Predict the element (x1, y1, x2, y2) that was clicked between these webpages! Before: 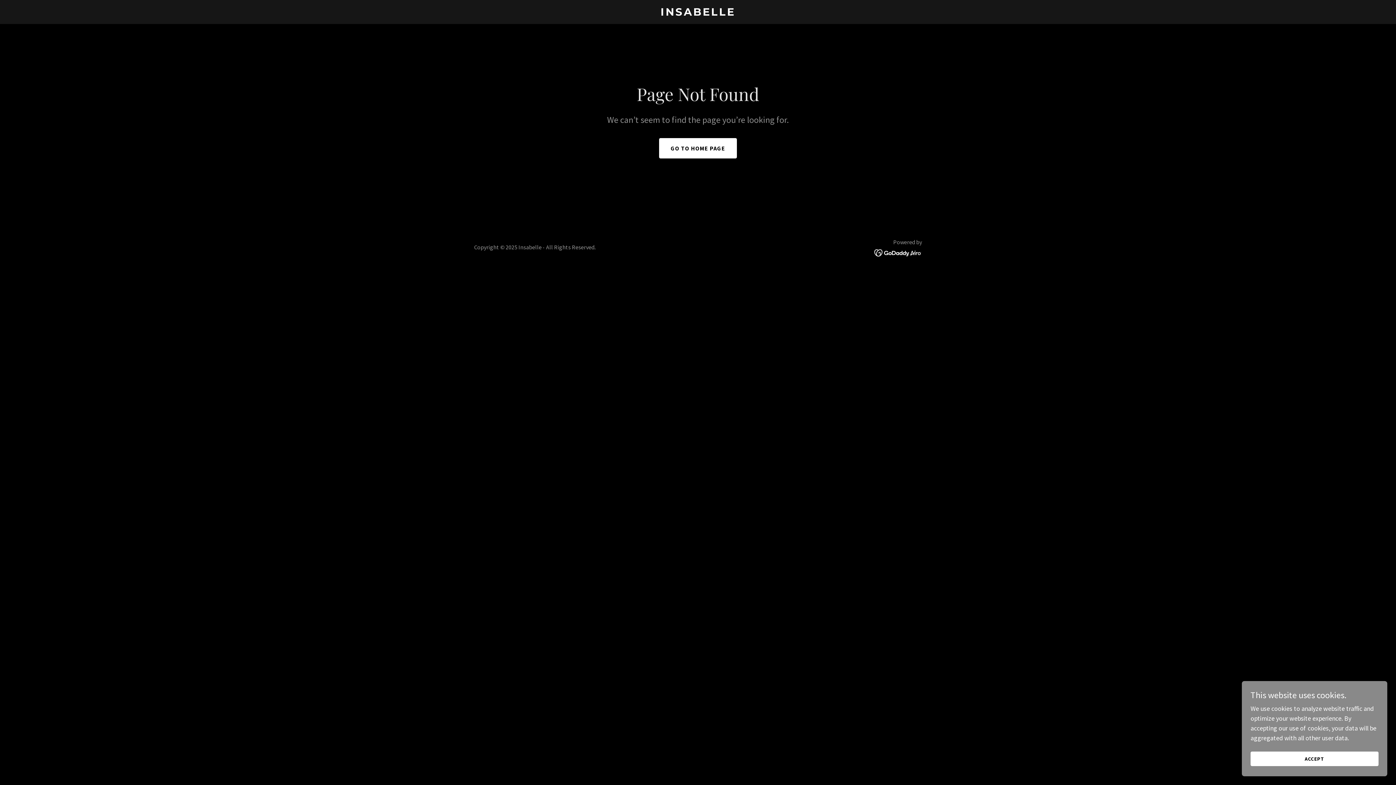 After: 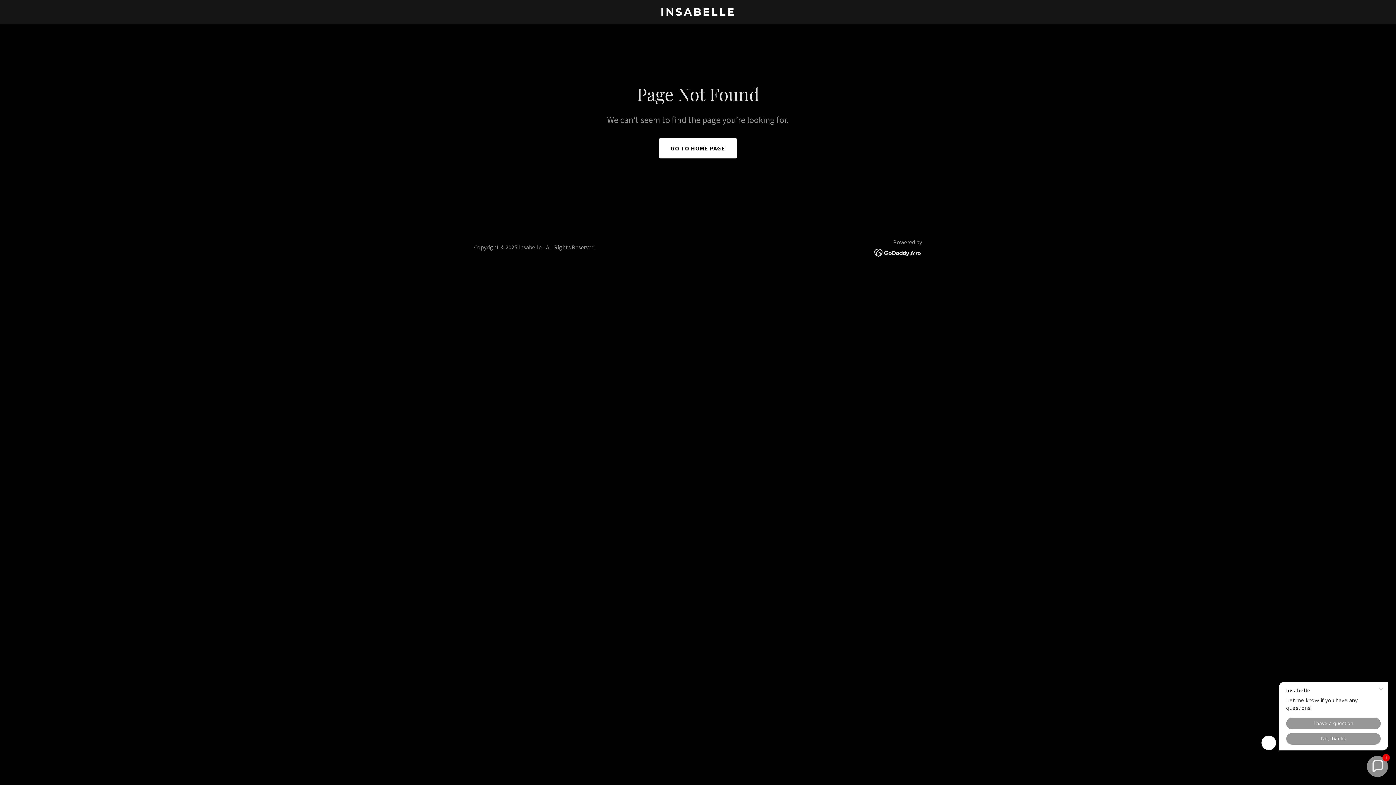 Action: bbox: (1250, 752, 1378, 766) label: ACCEPT